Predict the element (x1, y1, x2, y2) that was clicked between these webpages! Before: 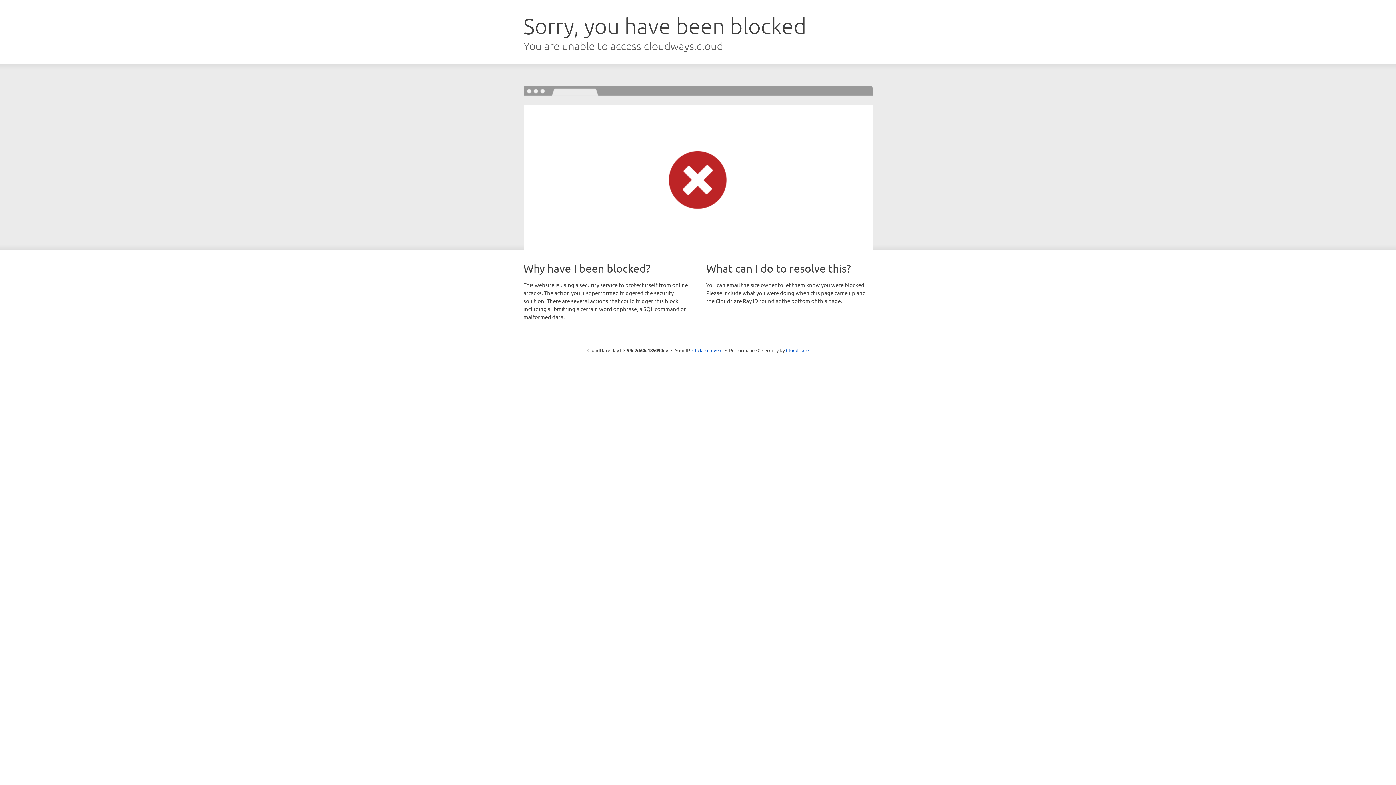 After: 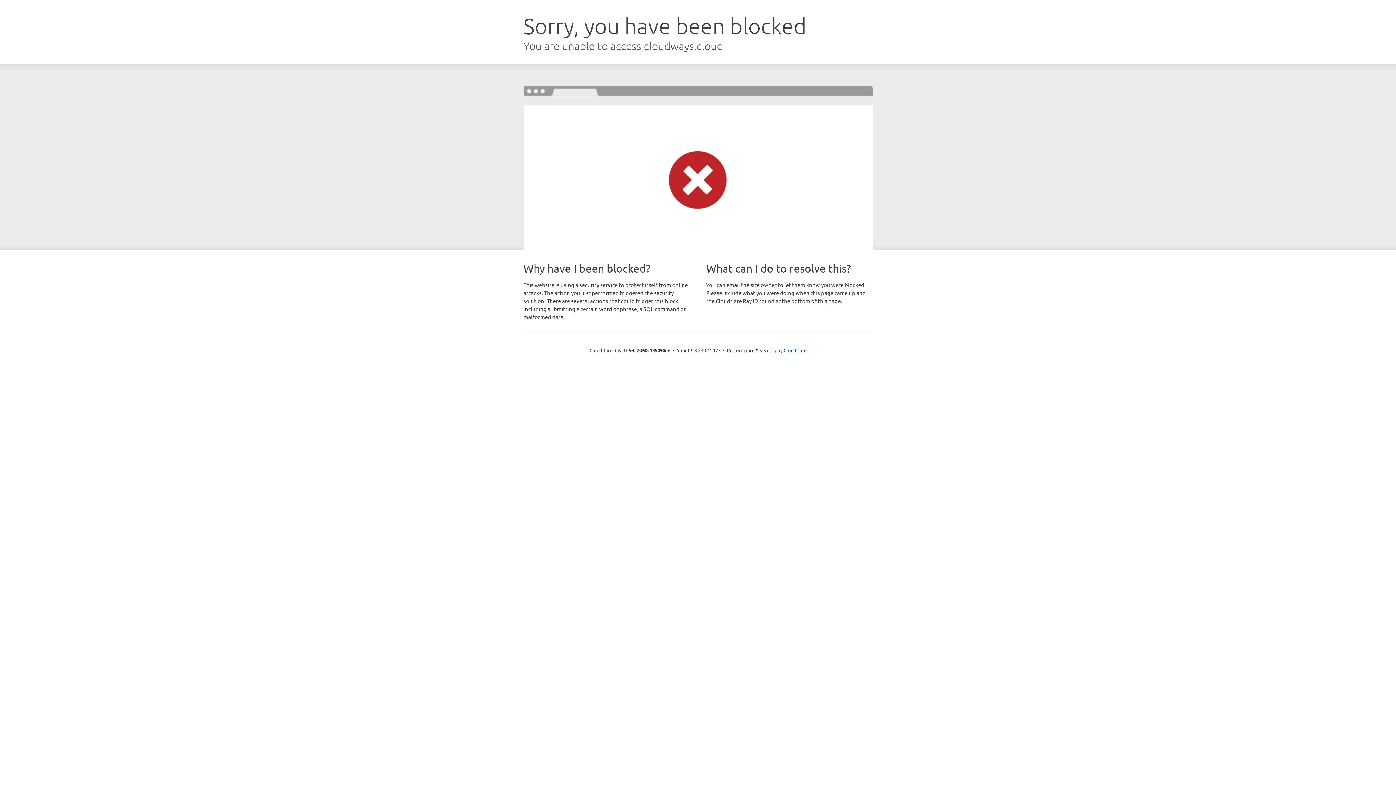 Action: label: Click to reveal bbox: (692, 346, 722, 353)